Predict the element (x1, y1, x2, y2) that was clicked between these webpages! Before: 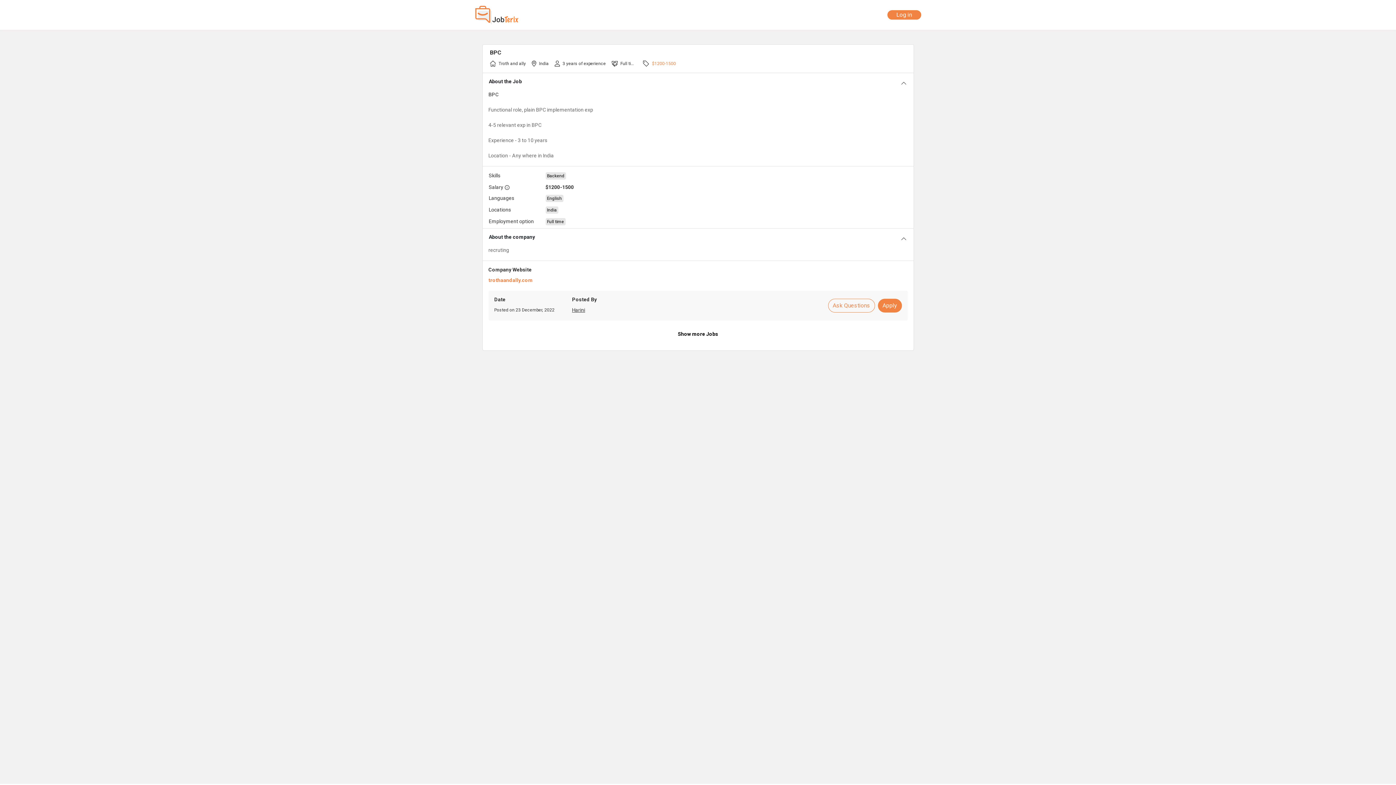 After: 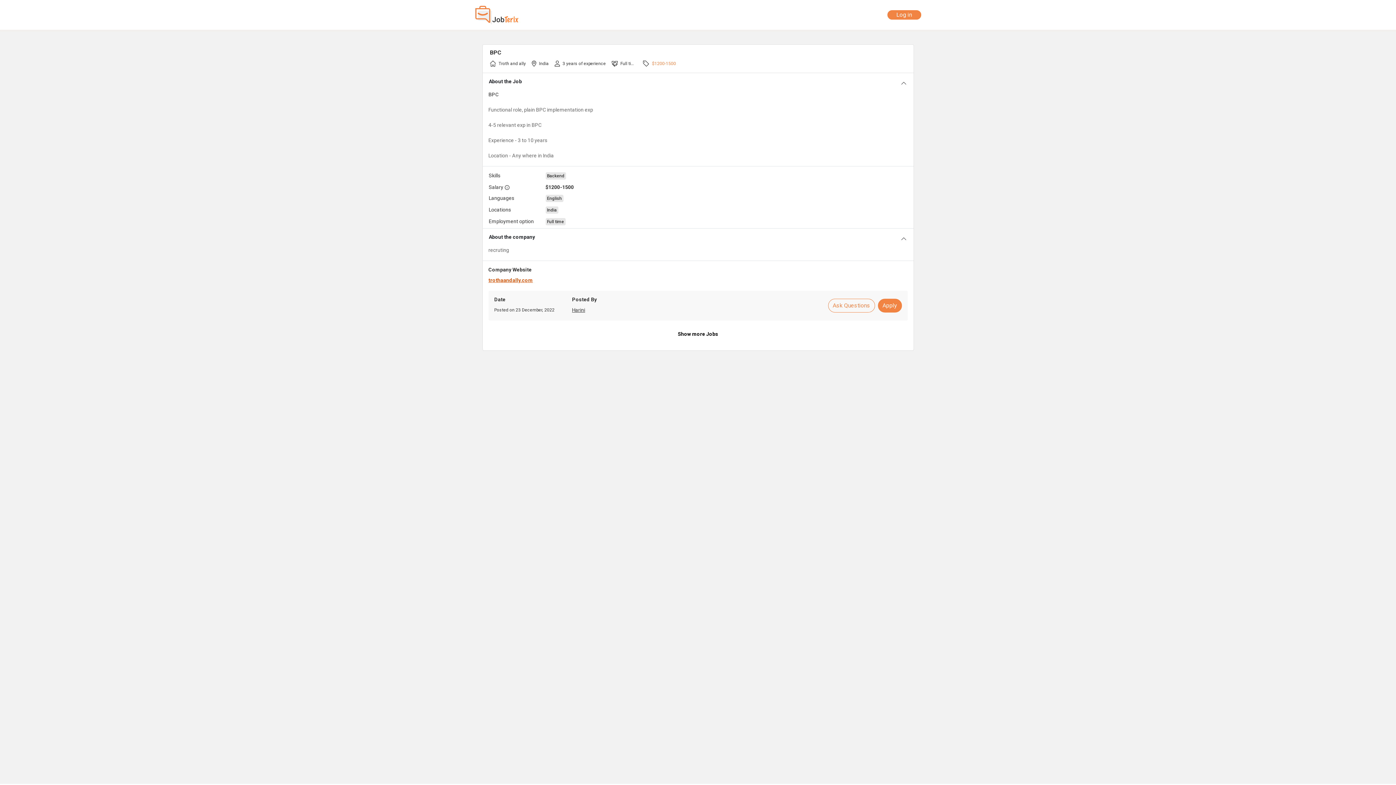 Action: bbox: (488, 277, 532, 283) label: trothaandally.com